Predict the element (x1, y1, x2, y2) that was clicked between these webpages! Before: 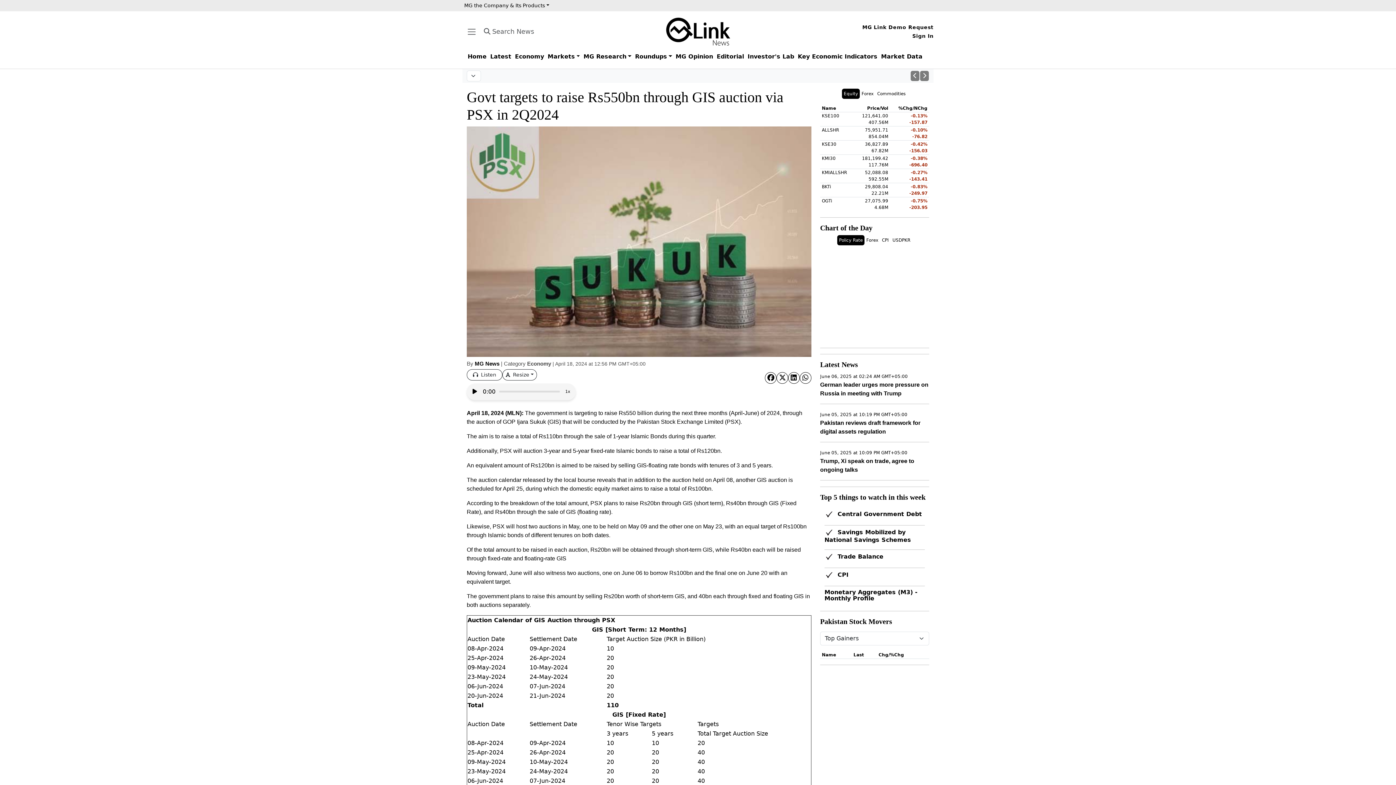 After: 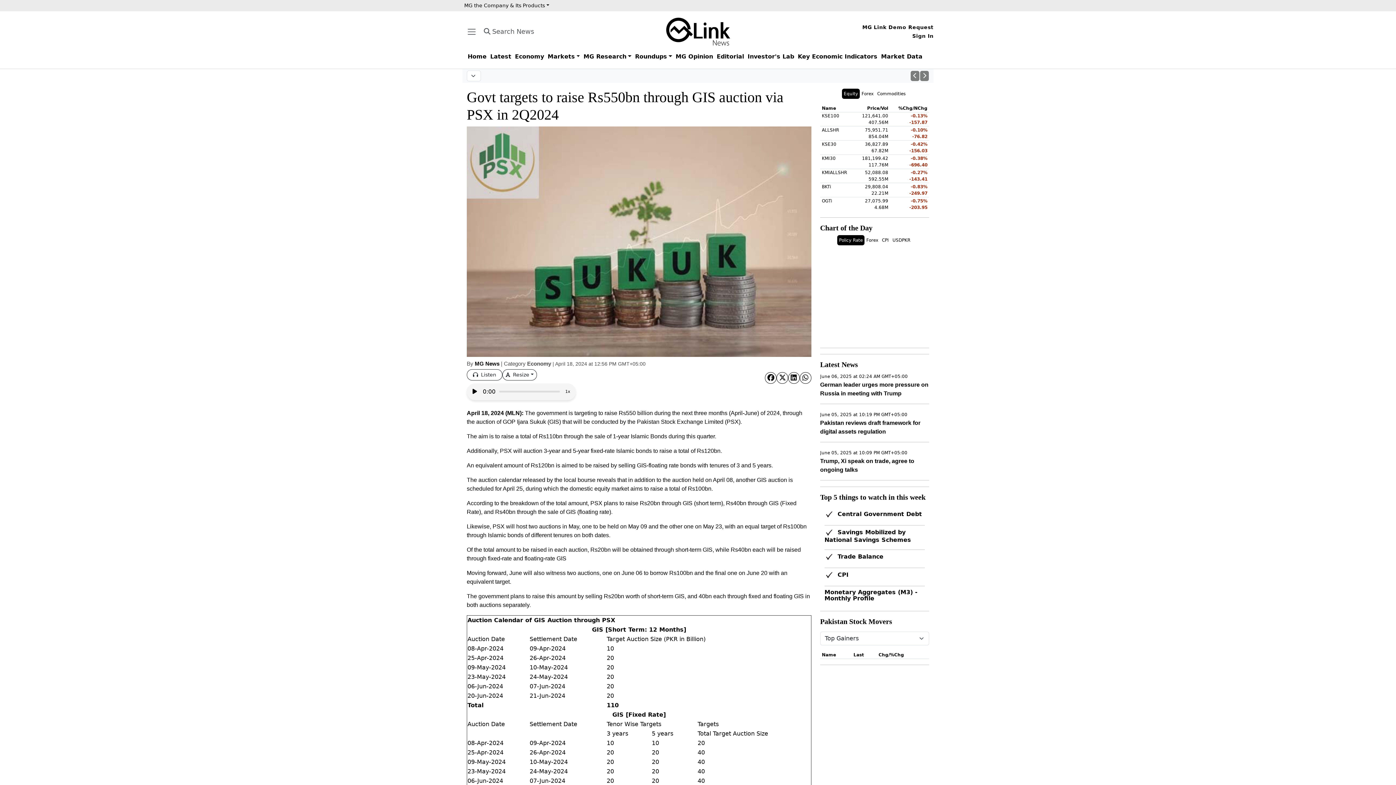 Action: label: Monetary Aggregates (M3) - Monthly Profile bbox: (824, 589, 917, 602)